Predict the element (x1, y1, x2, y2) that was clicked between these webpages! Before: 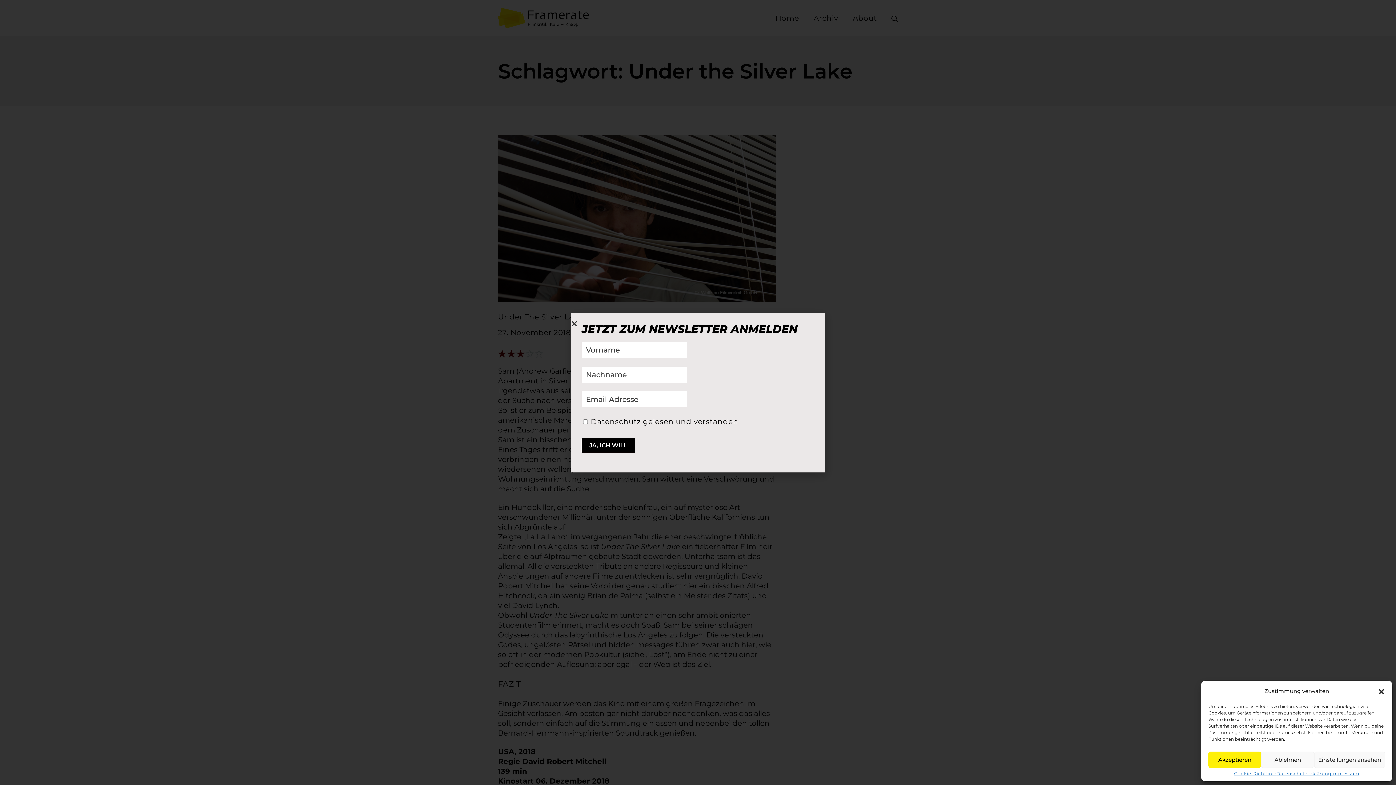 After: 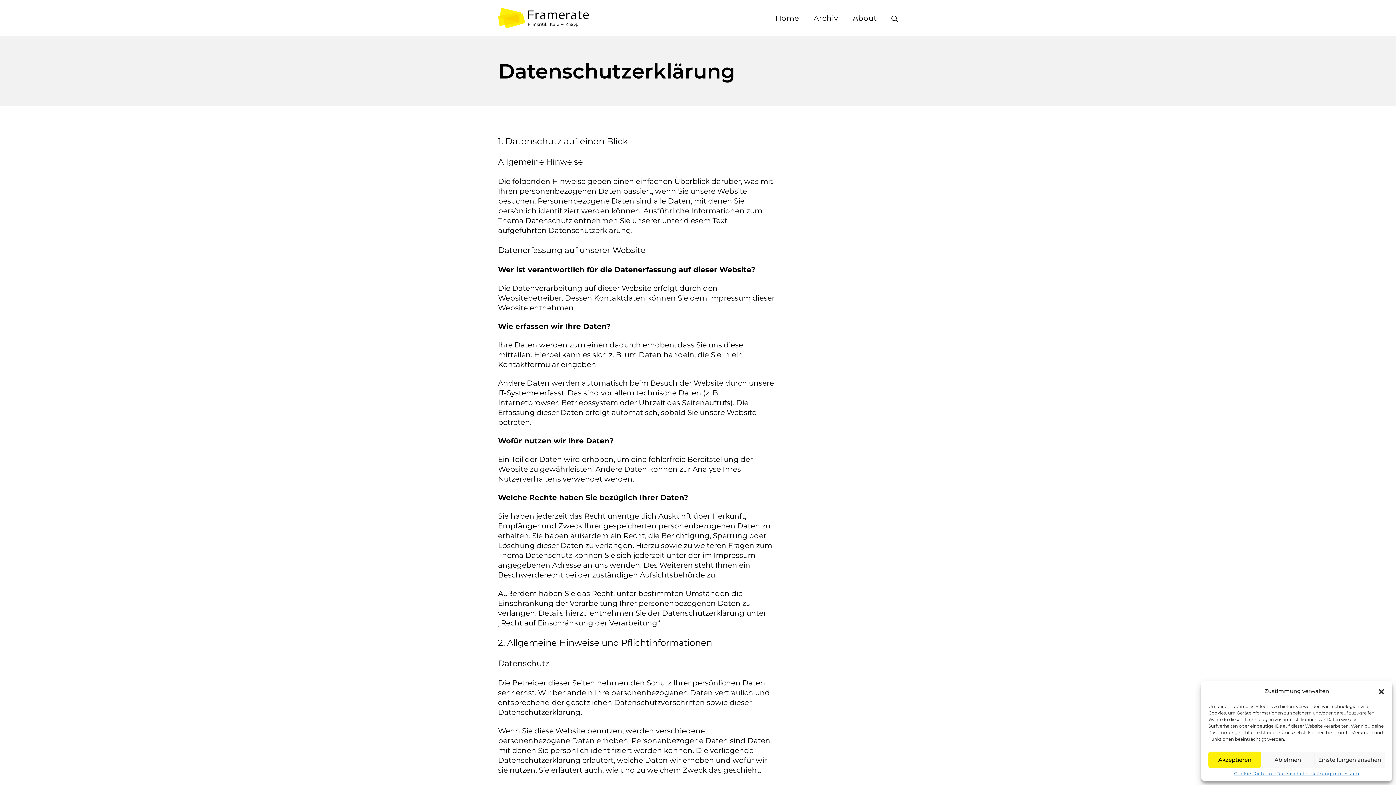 Action: label: Datenschutzerklärung bbox: (1276, 772, 1331, 776)